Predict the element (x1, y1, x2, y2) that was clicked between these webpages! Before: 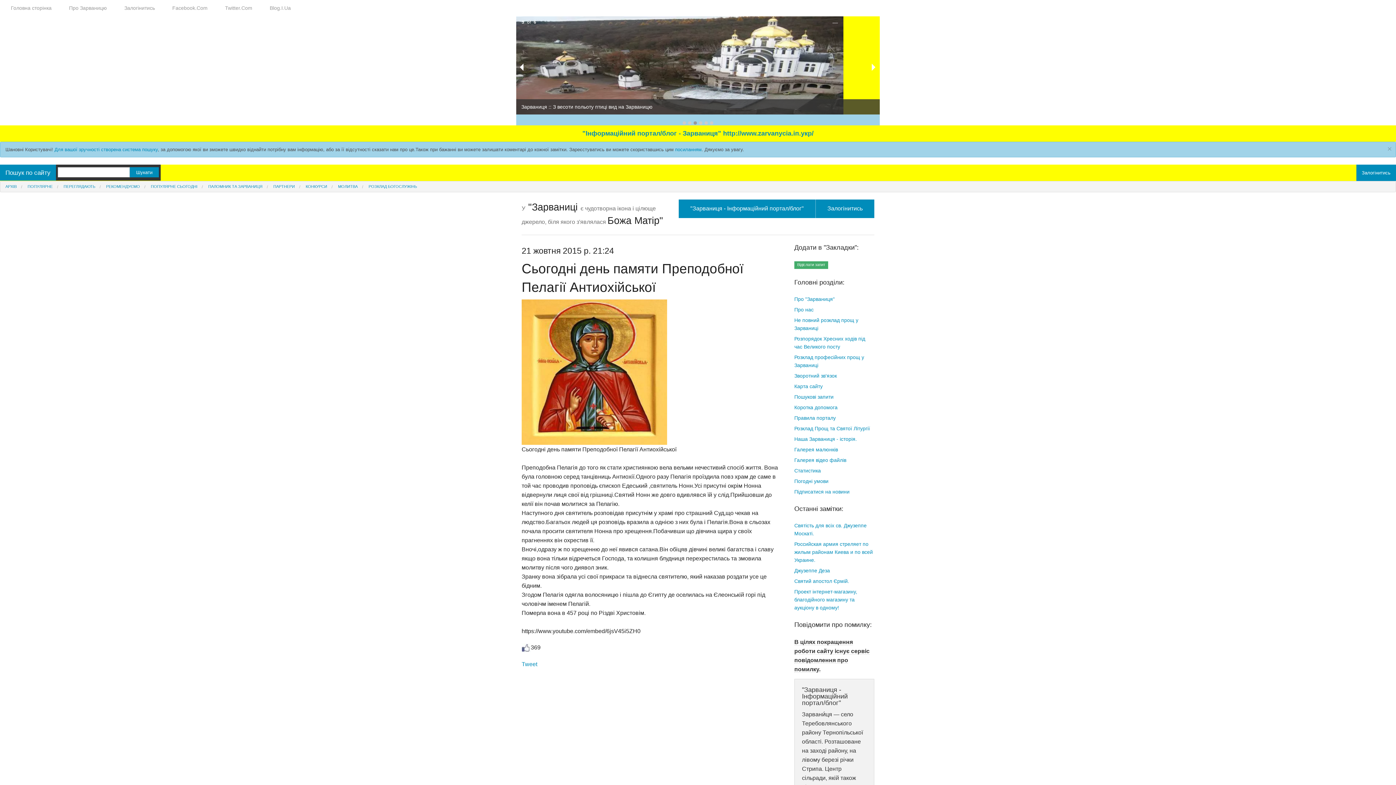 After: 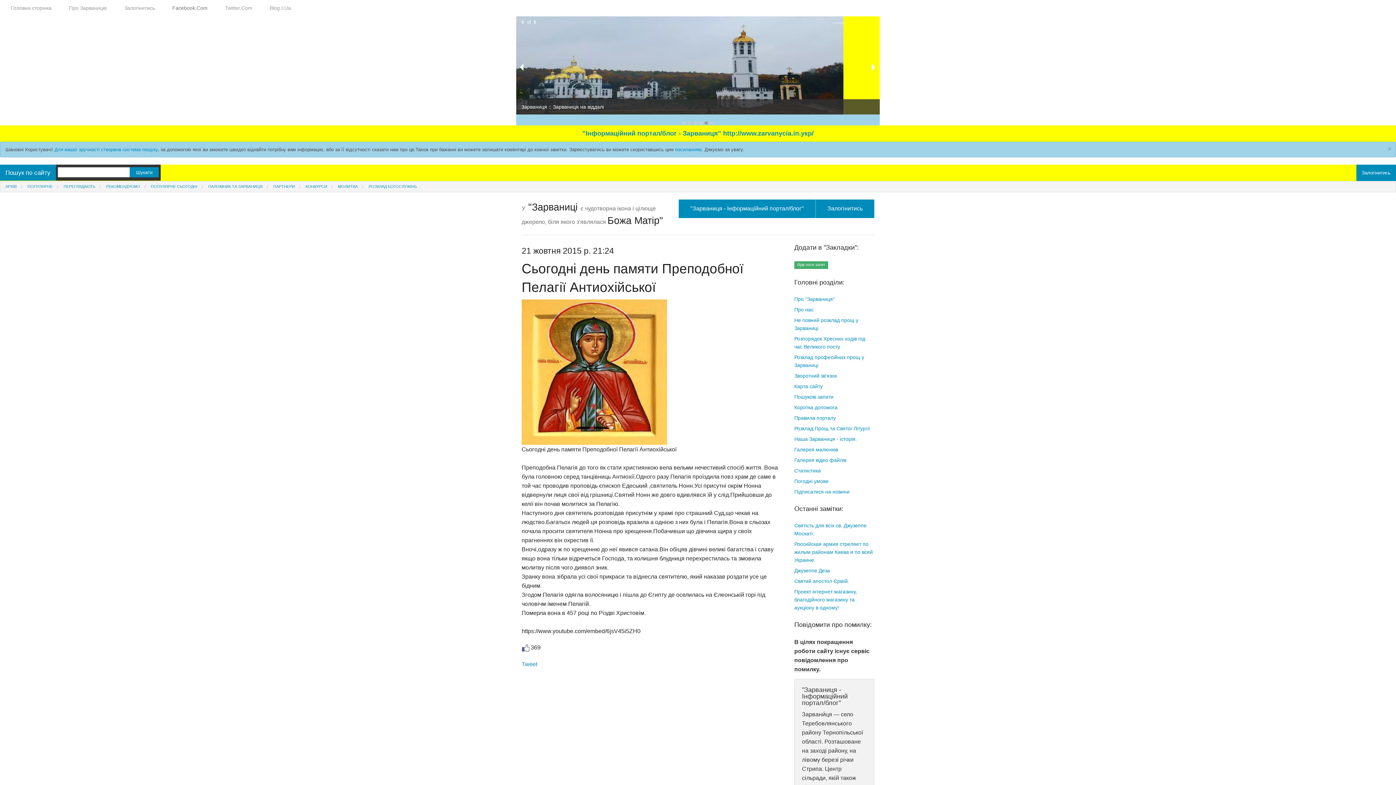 Action: label: Facebook.Com bbox: (166, 4, 213, 12)